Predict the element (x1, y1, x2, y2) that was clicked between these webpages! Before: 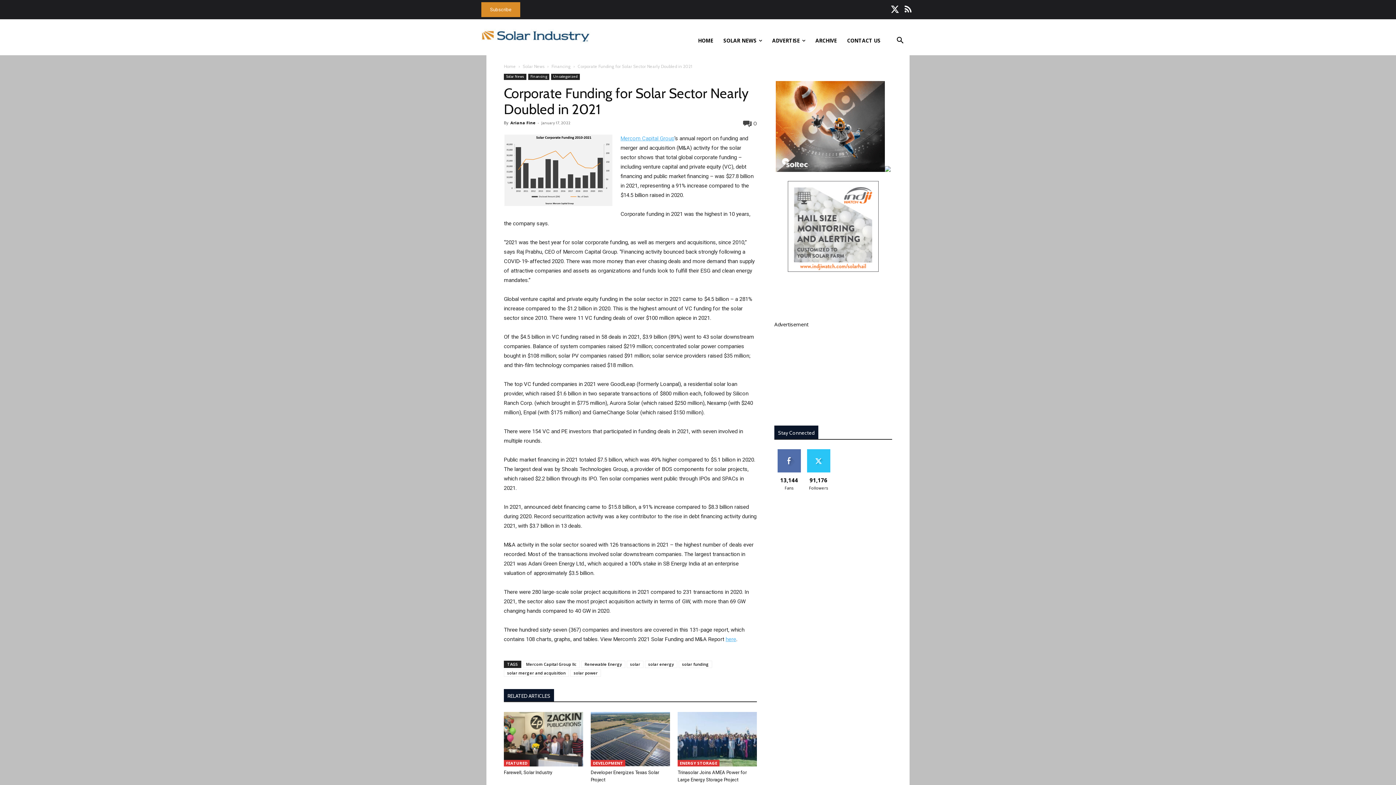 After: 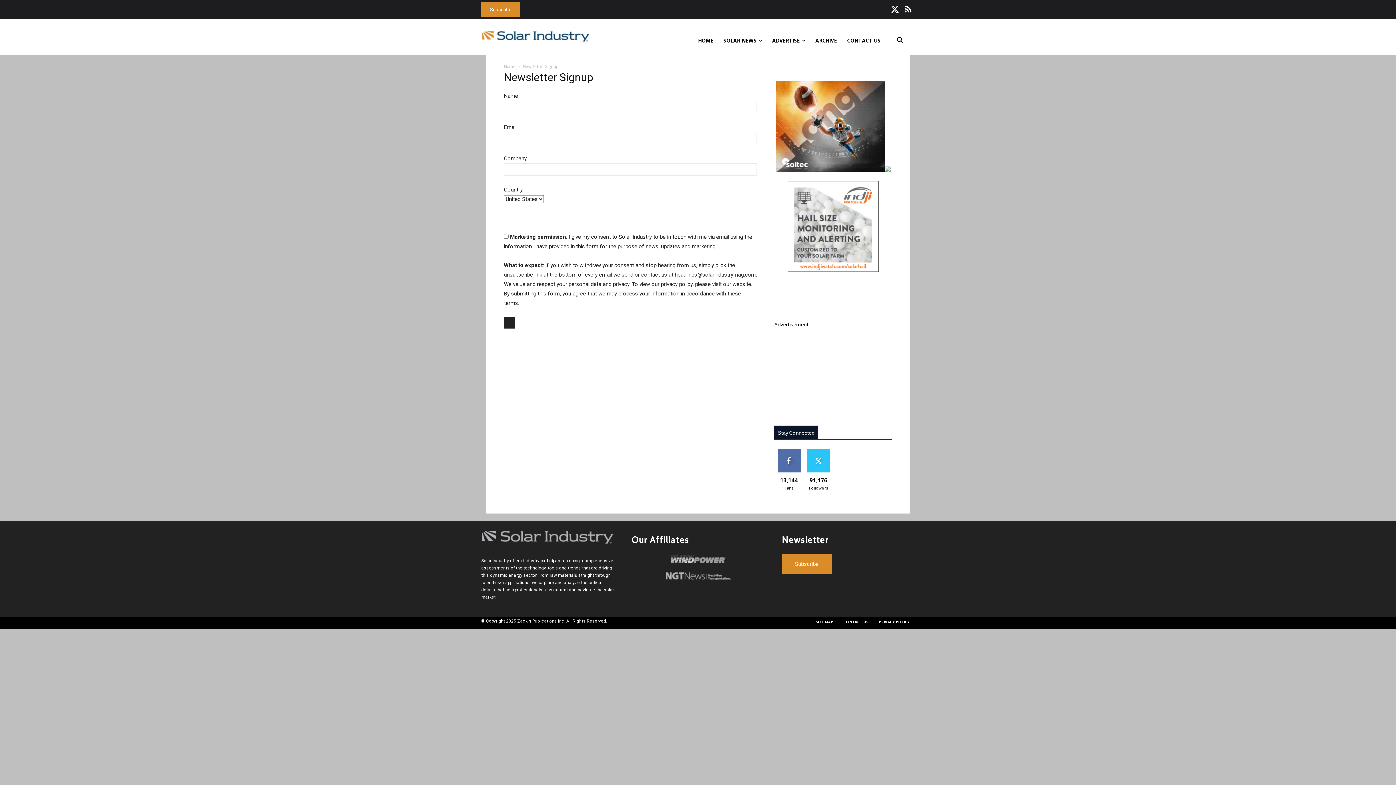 Action: label: Subscribe bbox: (481, 2, 520, 17)